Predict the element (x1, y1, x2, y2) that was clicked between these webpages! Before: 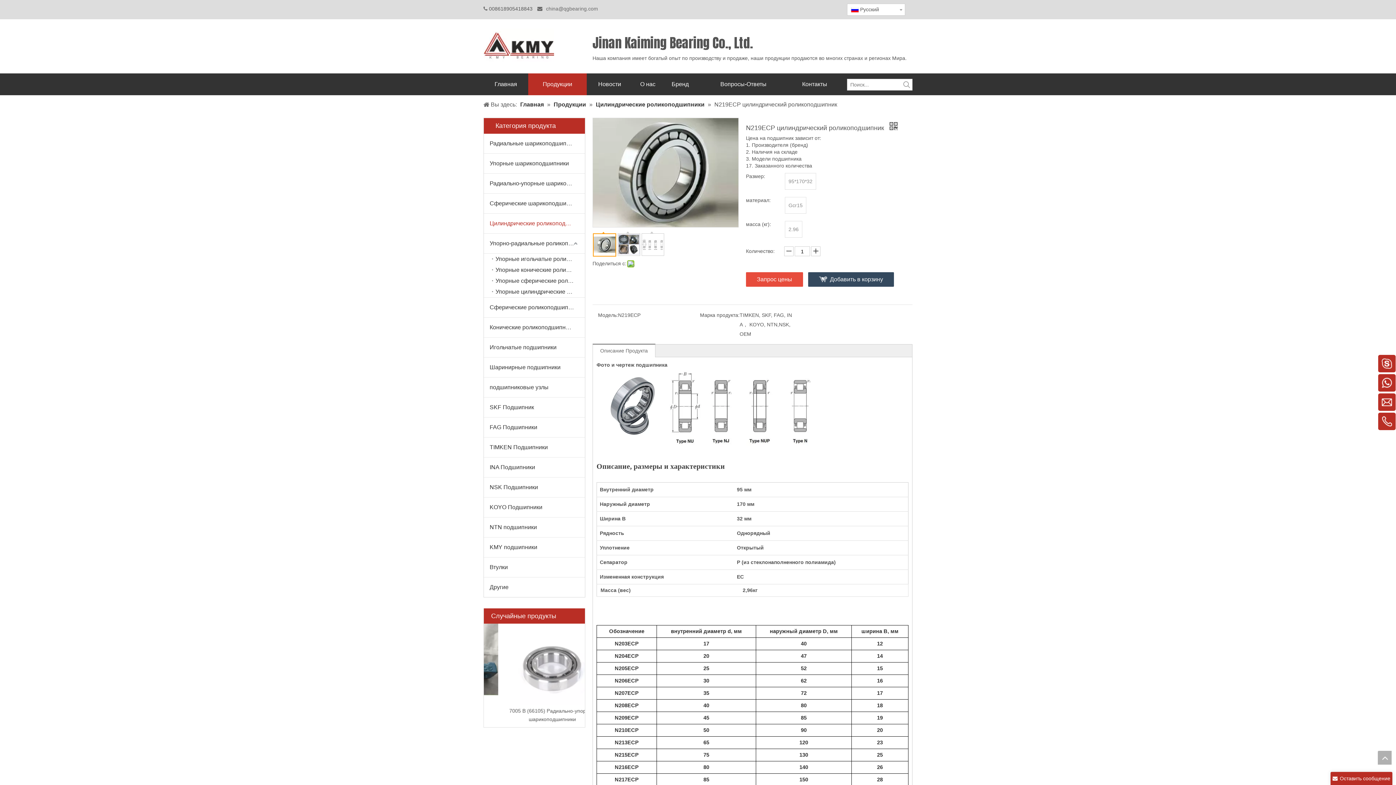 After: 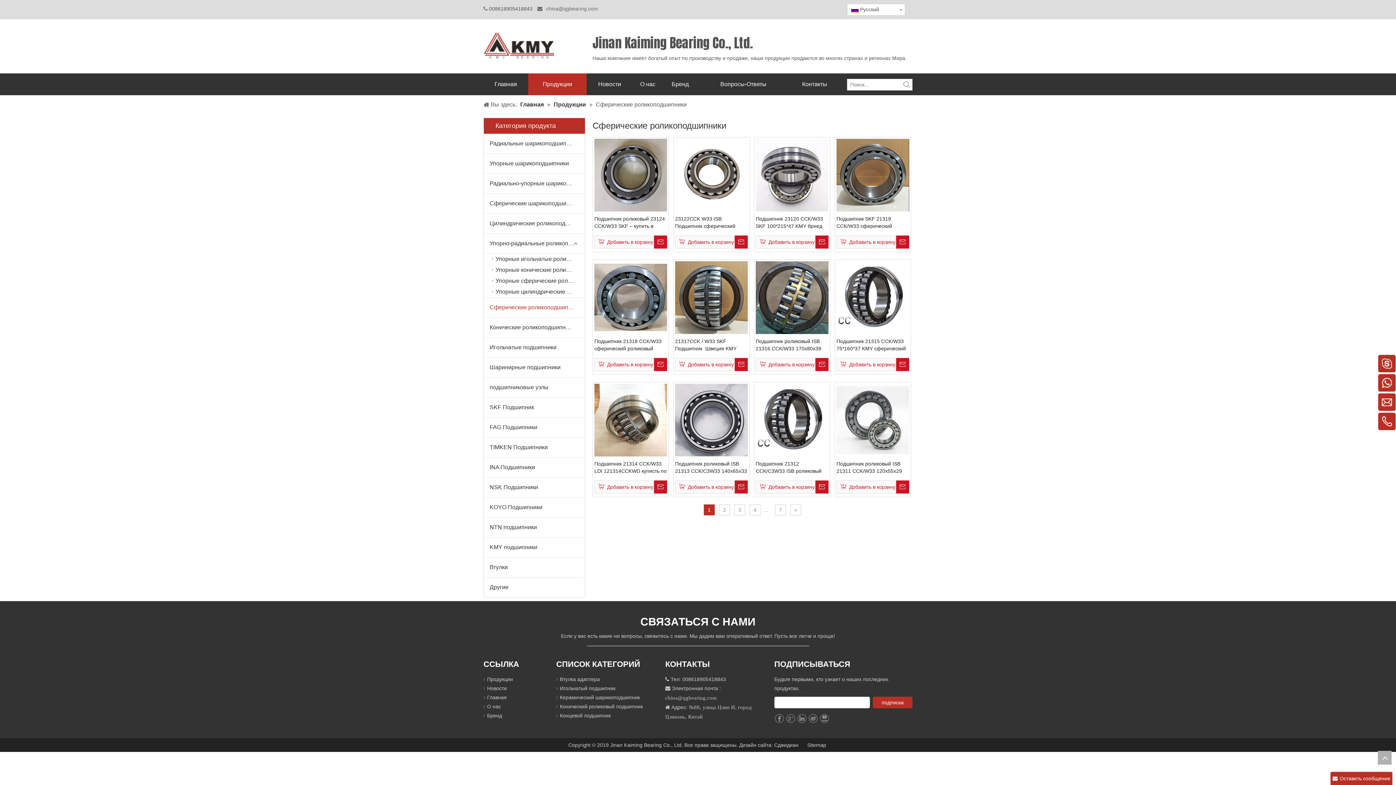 Action: bbox: (484, 297, 585, 317) label: Сферические роликоподшипники